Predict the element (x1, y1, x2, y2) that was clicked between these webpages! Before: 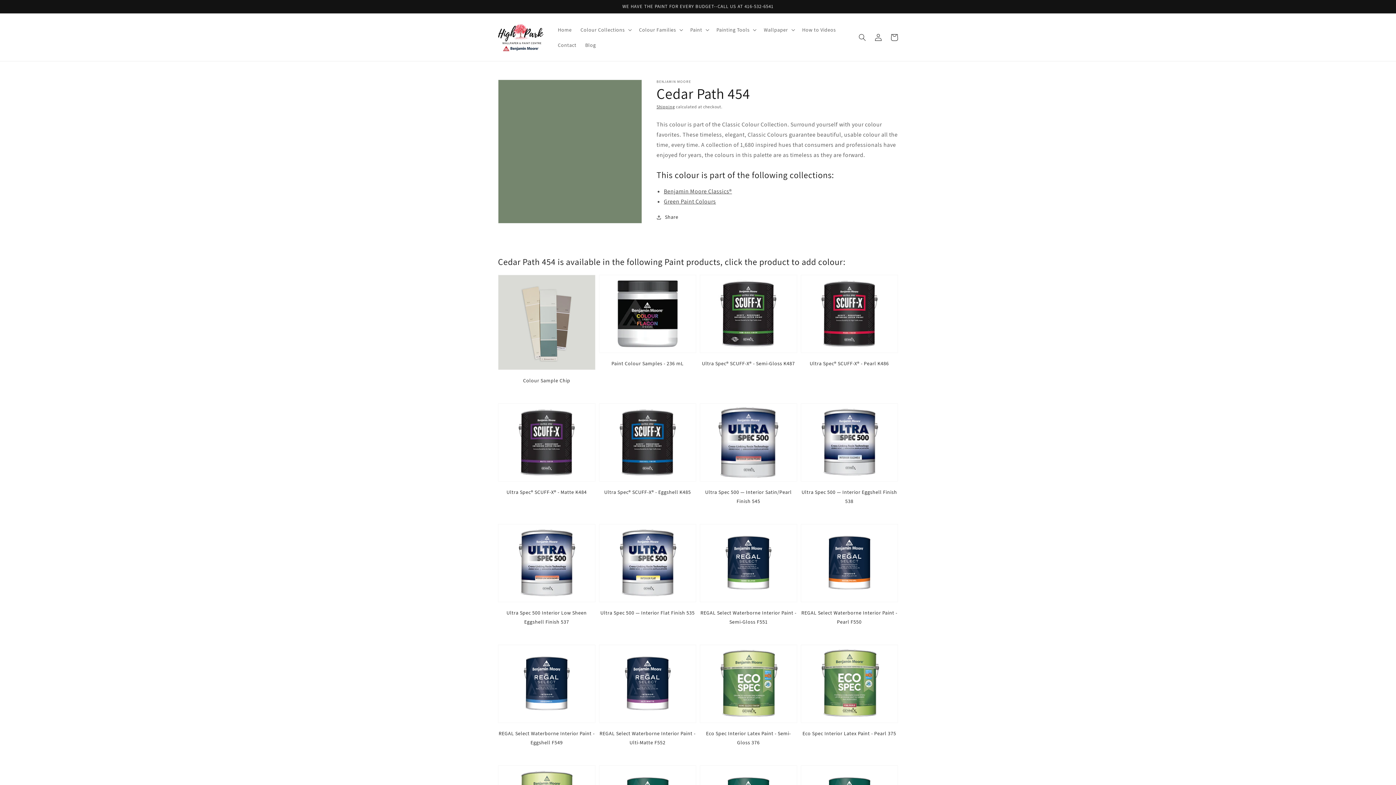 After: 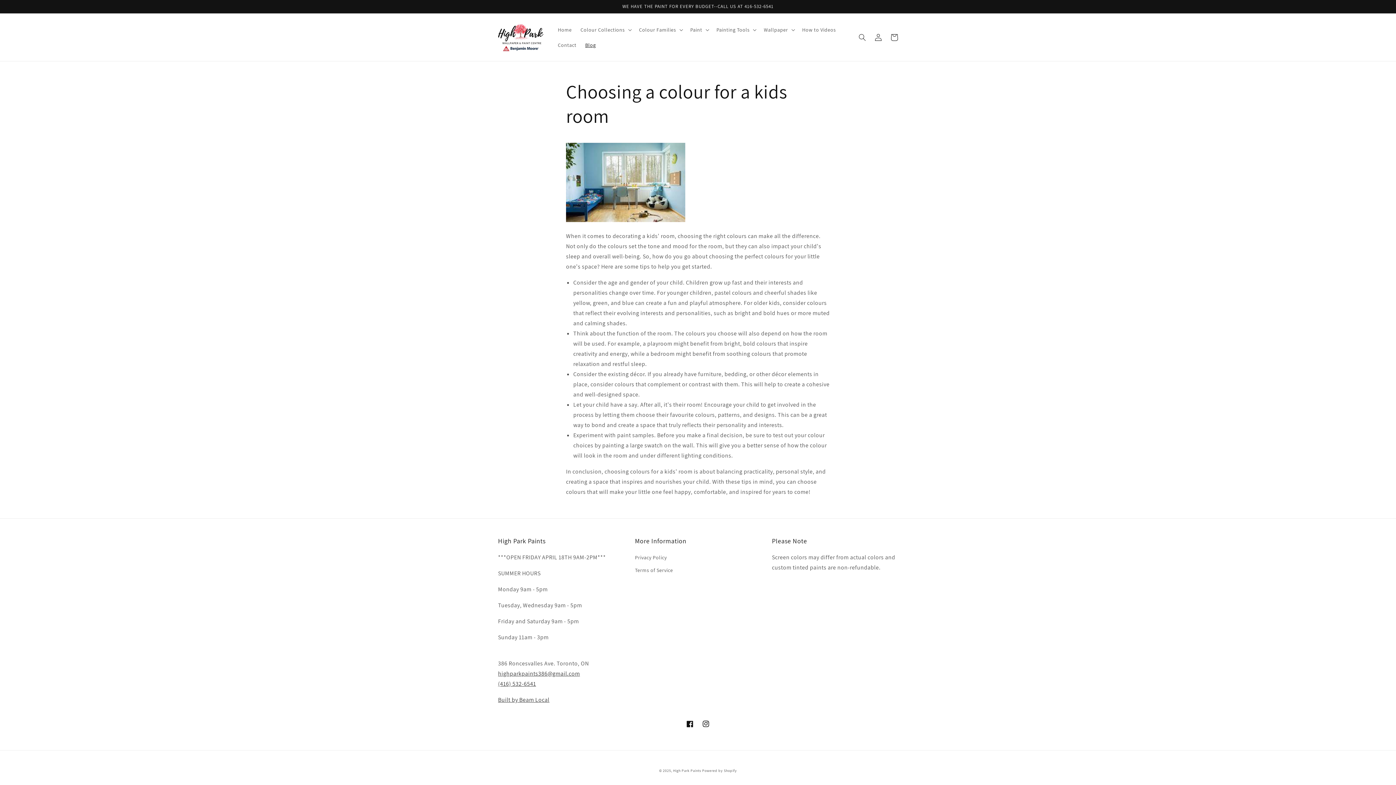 Action: bbox: (580, 37, 600, 52) label: Blog